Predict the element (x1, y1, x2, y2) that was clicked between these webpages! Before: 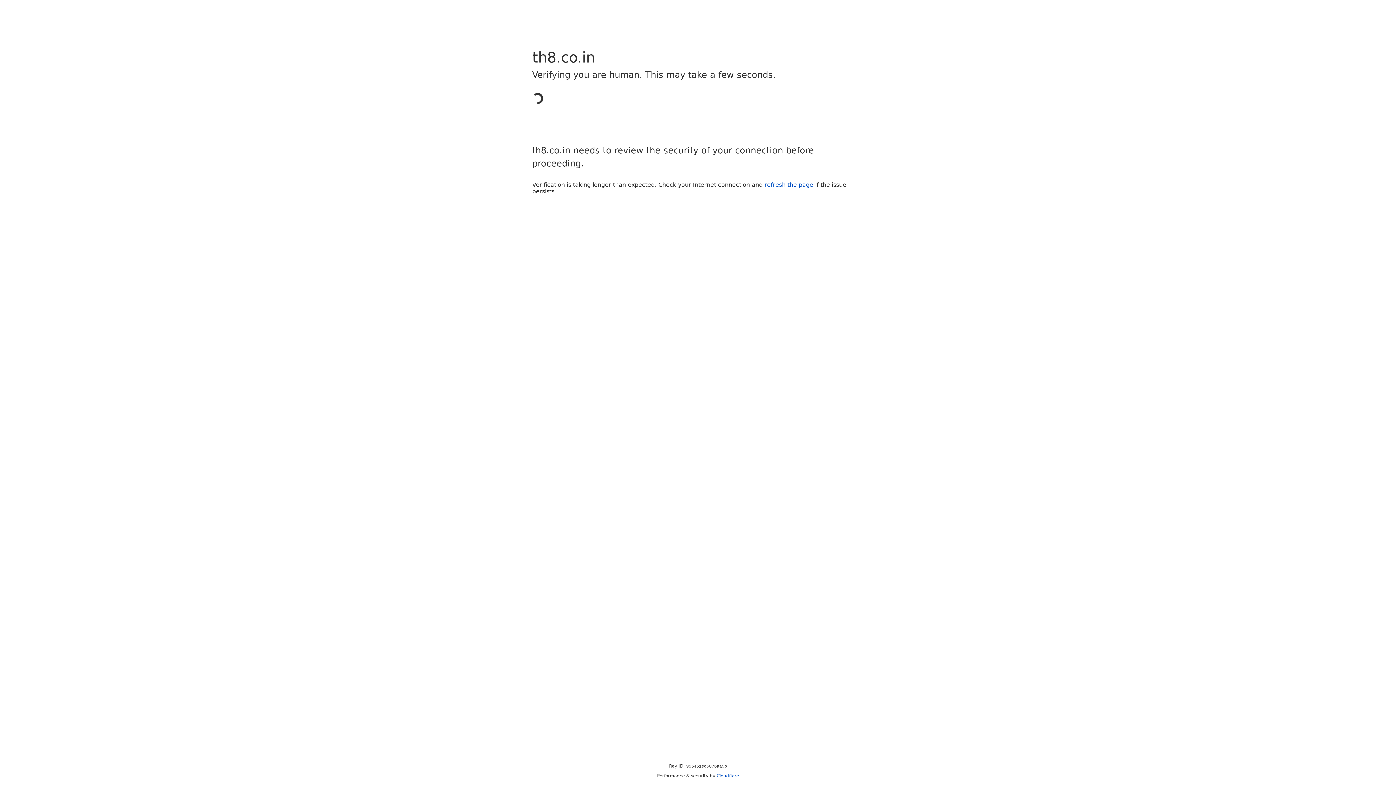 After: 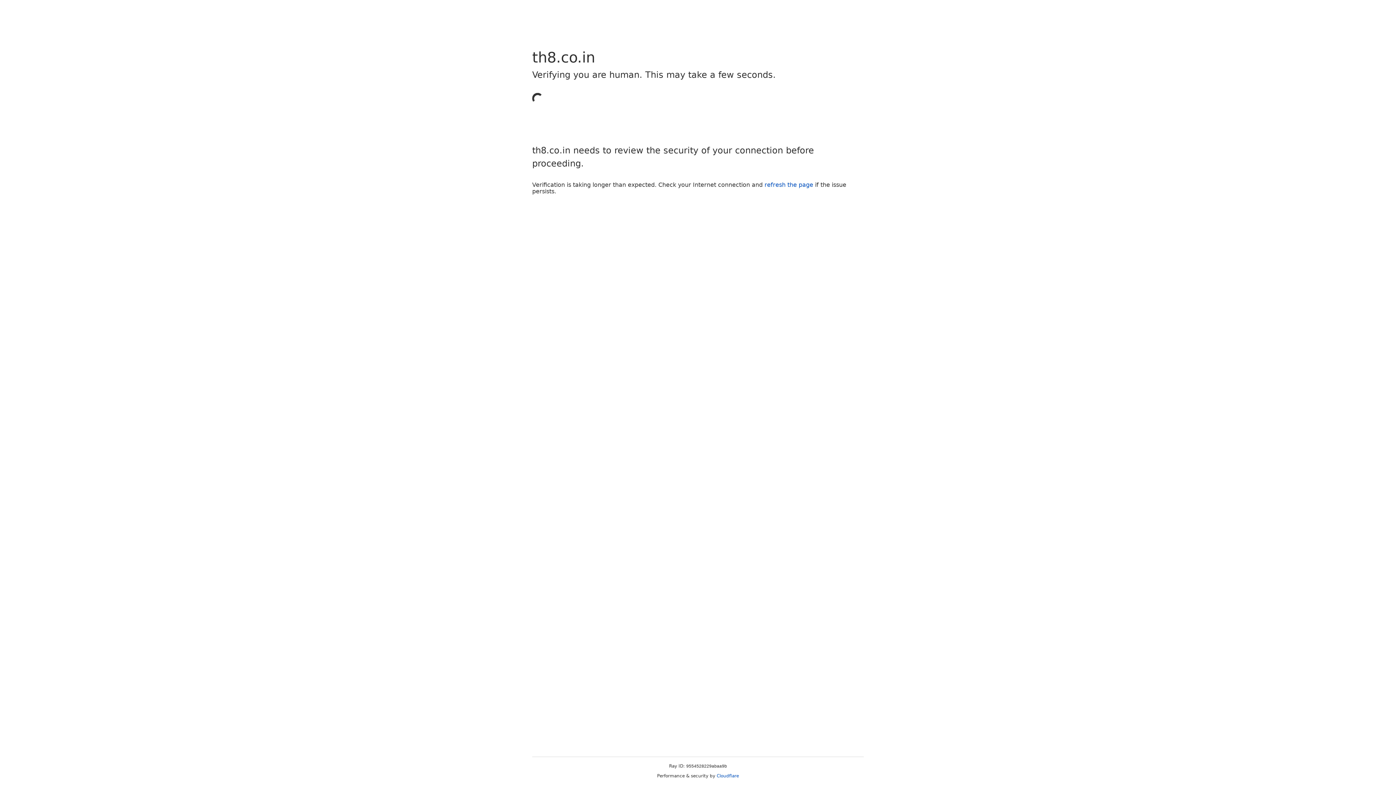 Action: label: Cloudflare bbox: (716, 773, 739, 778)